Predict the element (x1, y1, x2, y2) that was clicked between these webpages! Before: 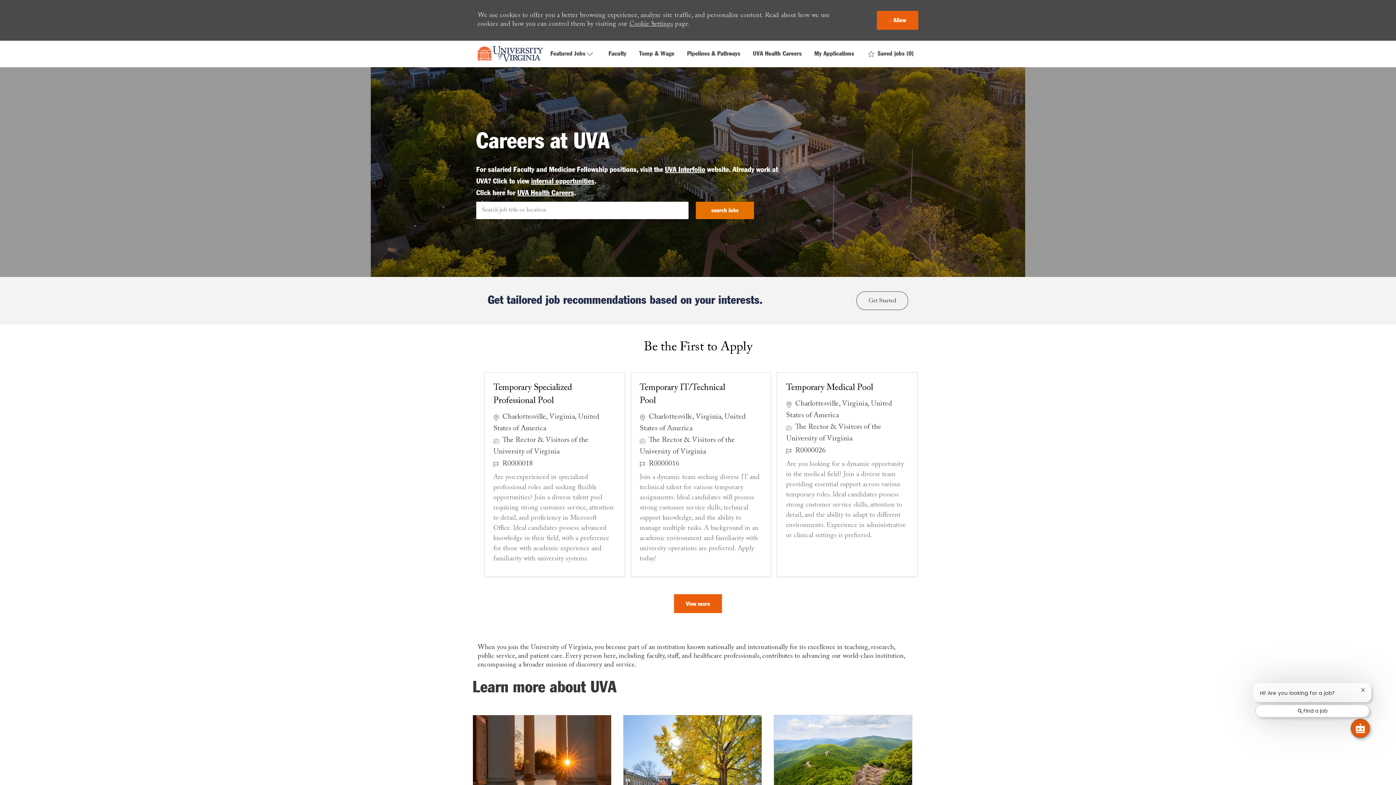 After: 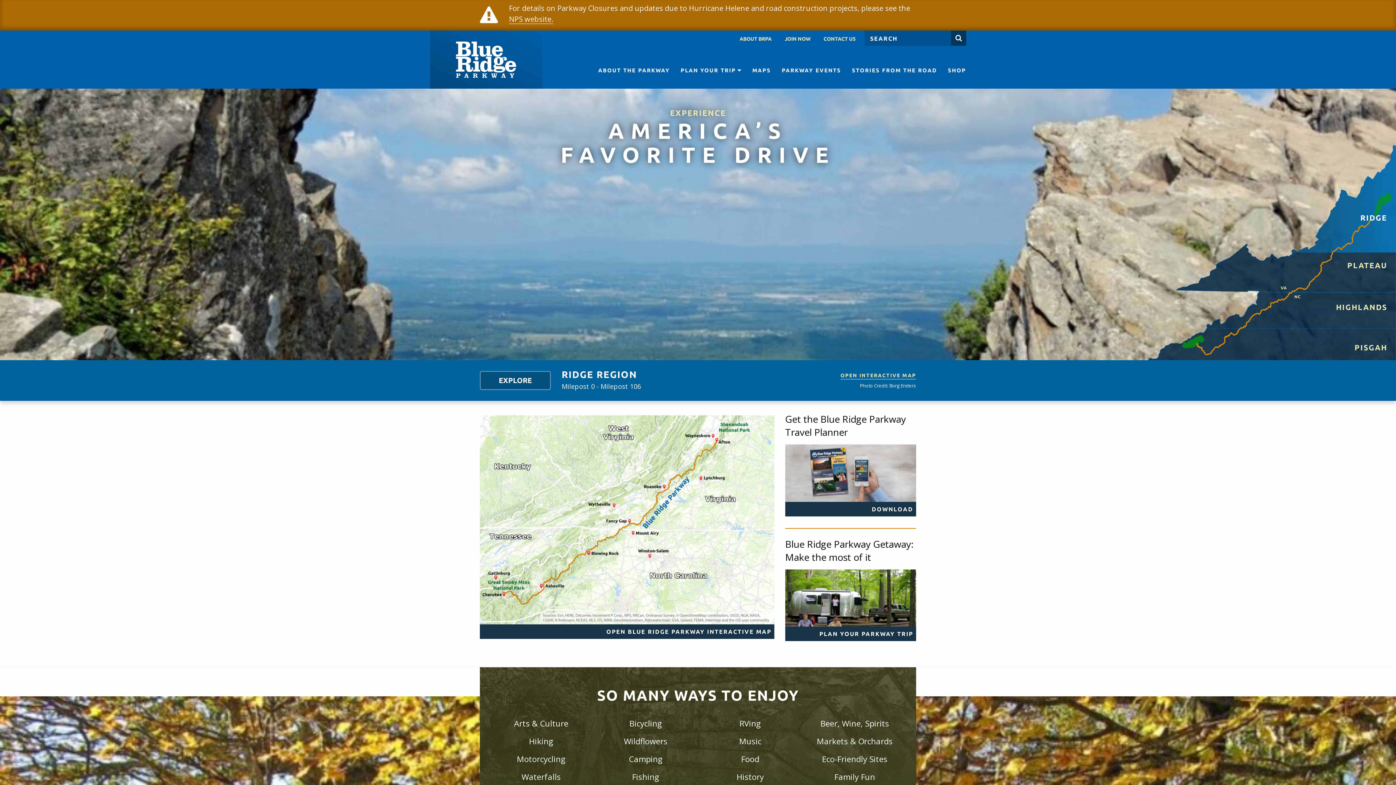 Action: bbox: (814, 614, 867, 621) label: Blue Ridge Parkway